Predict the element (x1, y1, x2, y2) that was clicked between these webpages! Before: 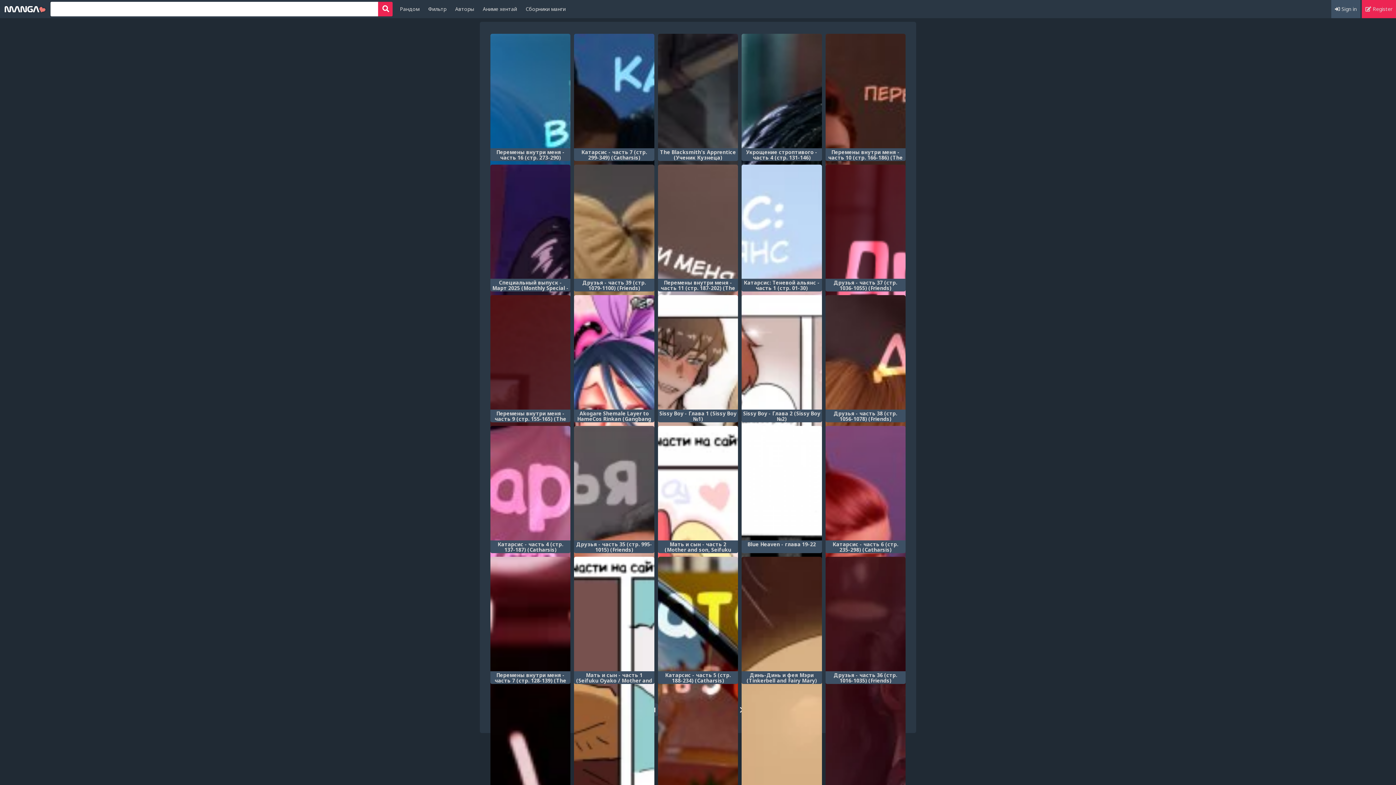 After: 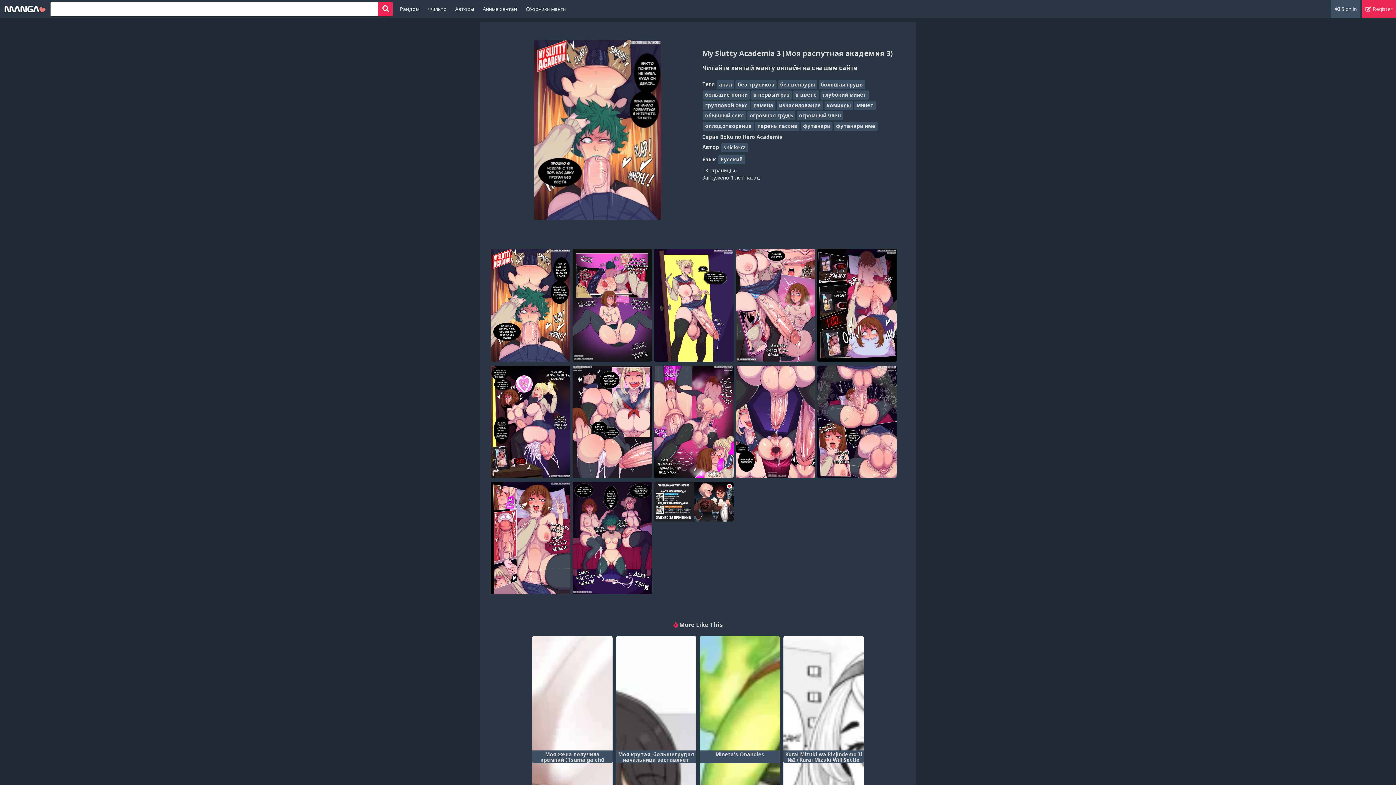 Action: bbox: (396, 0, 423, 18) label: Рандом